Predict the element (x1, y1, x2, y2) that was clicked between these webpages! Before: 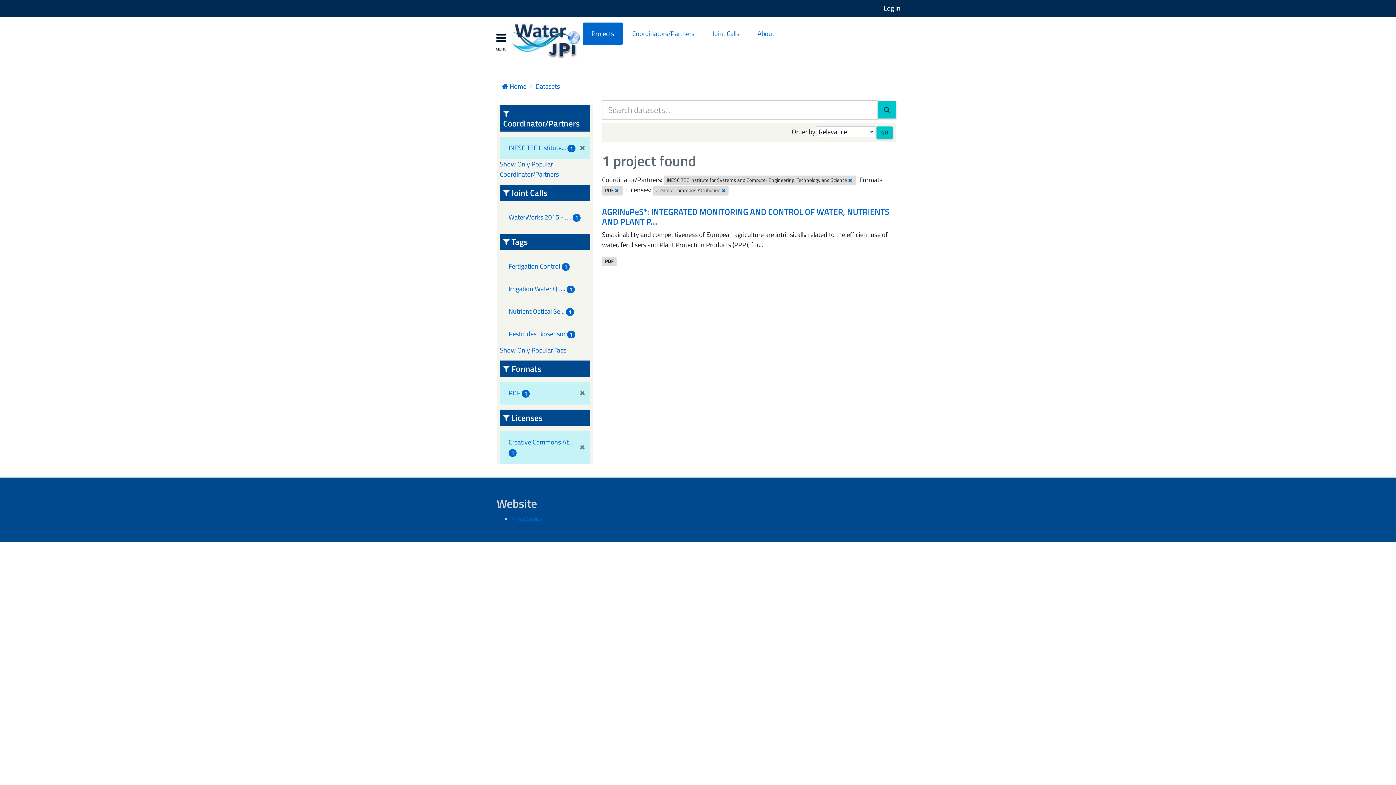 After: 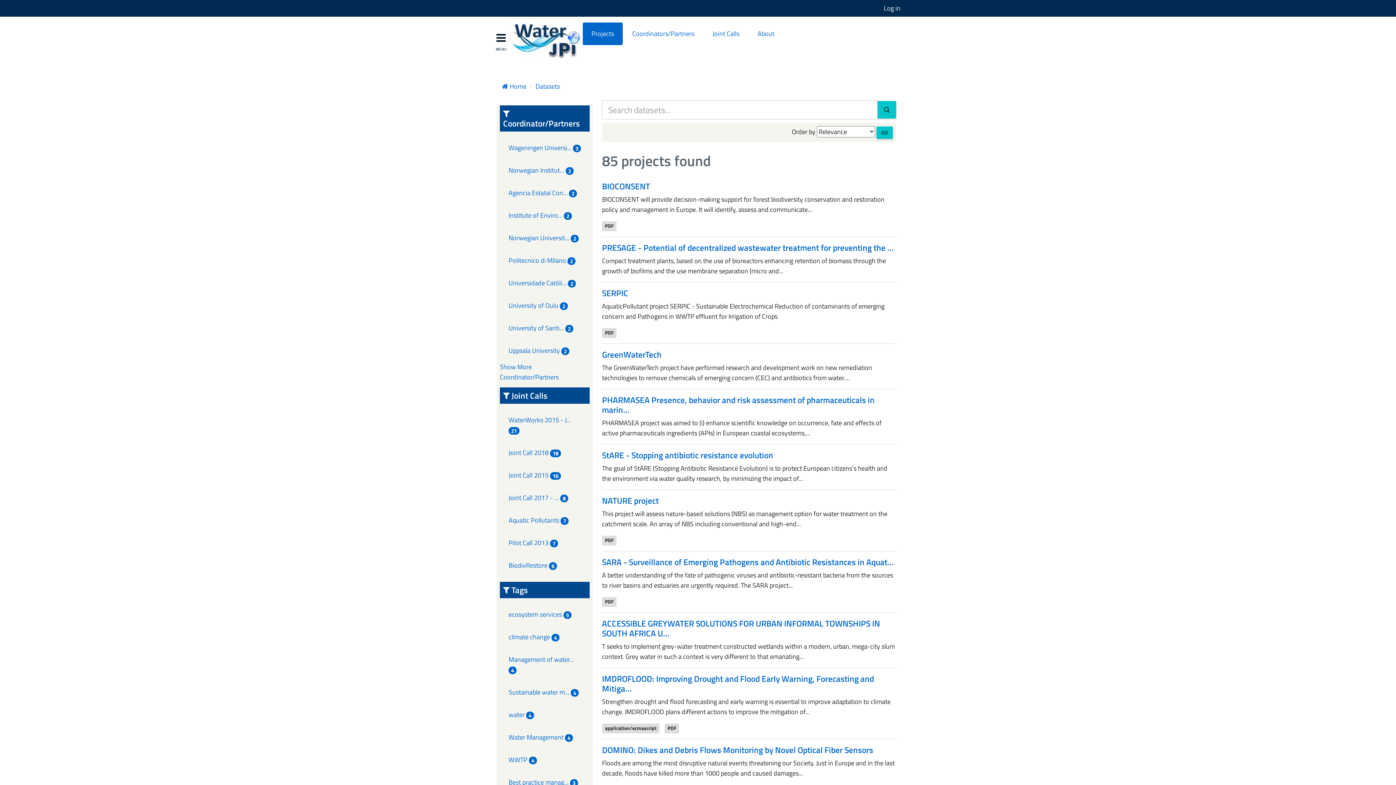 Action: label: Datasets bbox: (535, 81, 560, 91)